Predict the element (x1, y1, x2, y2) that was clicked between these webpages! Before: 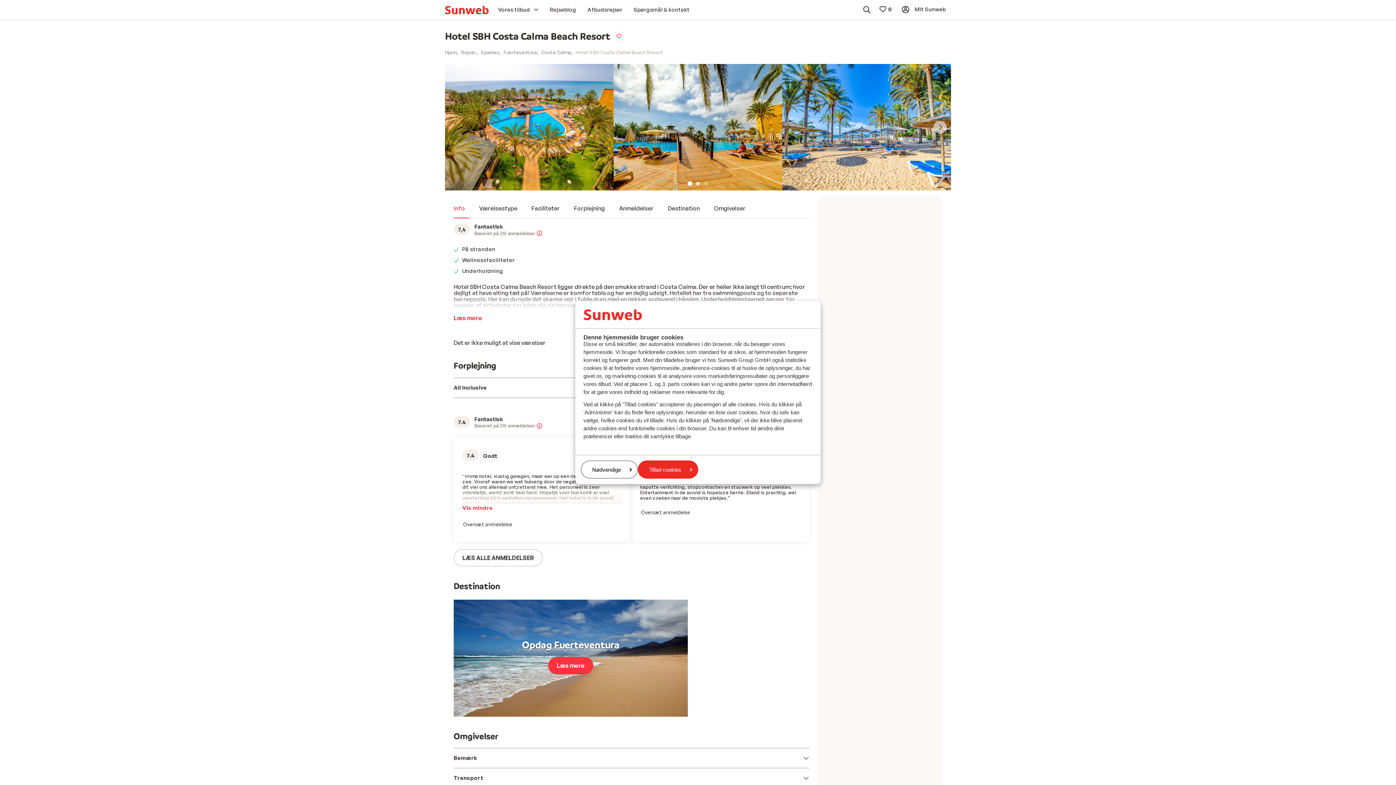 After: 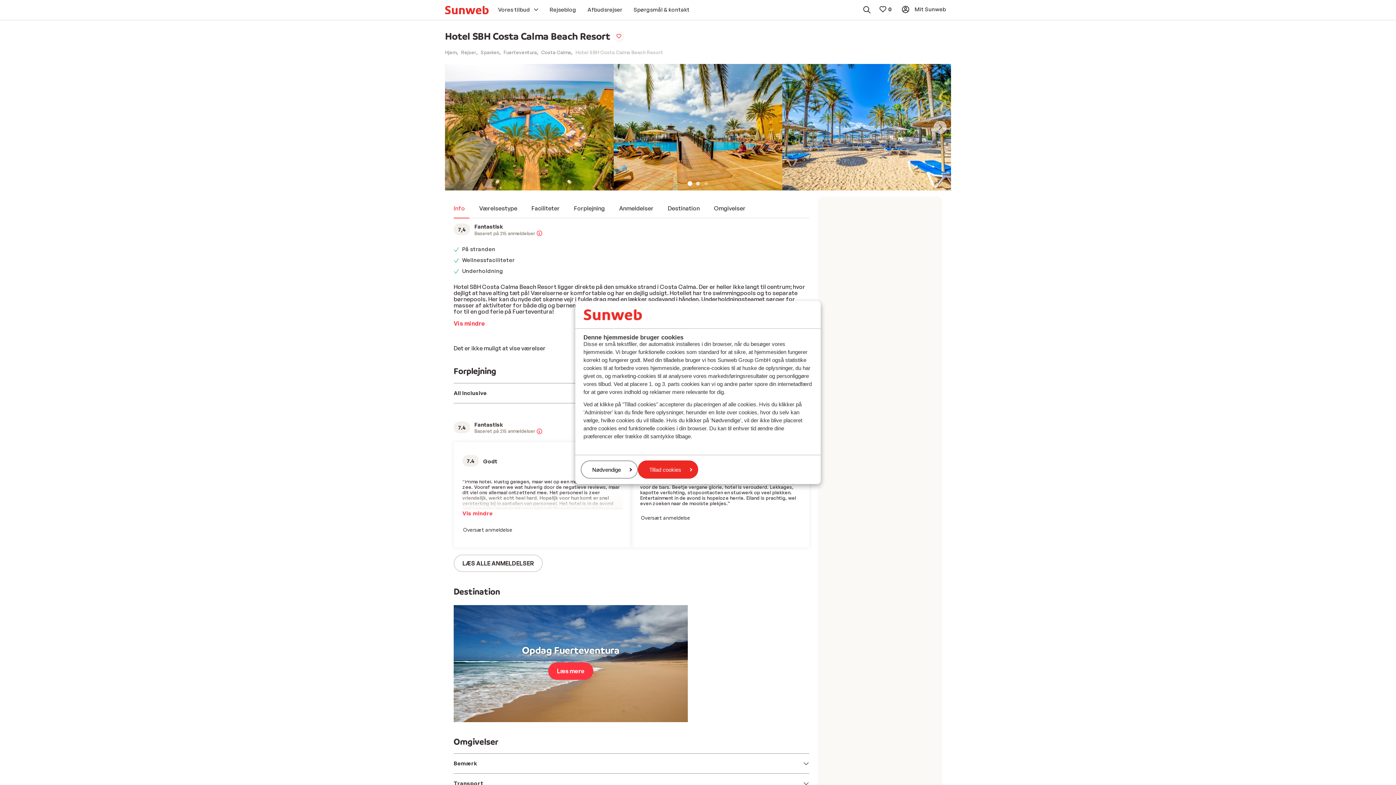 Action: bbox: (453, 313, 482, 322) label: Læs mere